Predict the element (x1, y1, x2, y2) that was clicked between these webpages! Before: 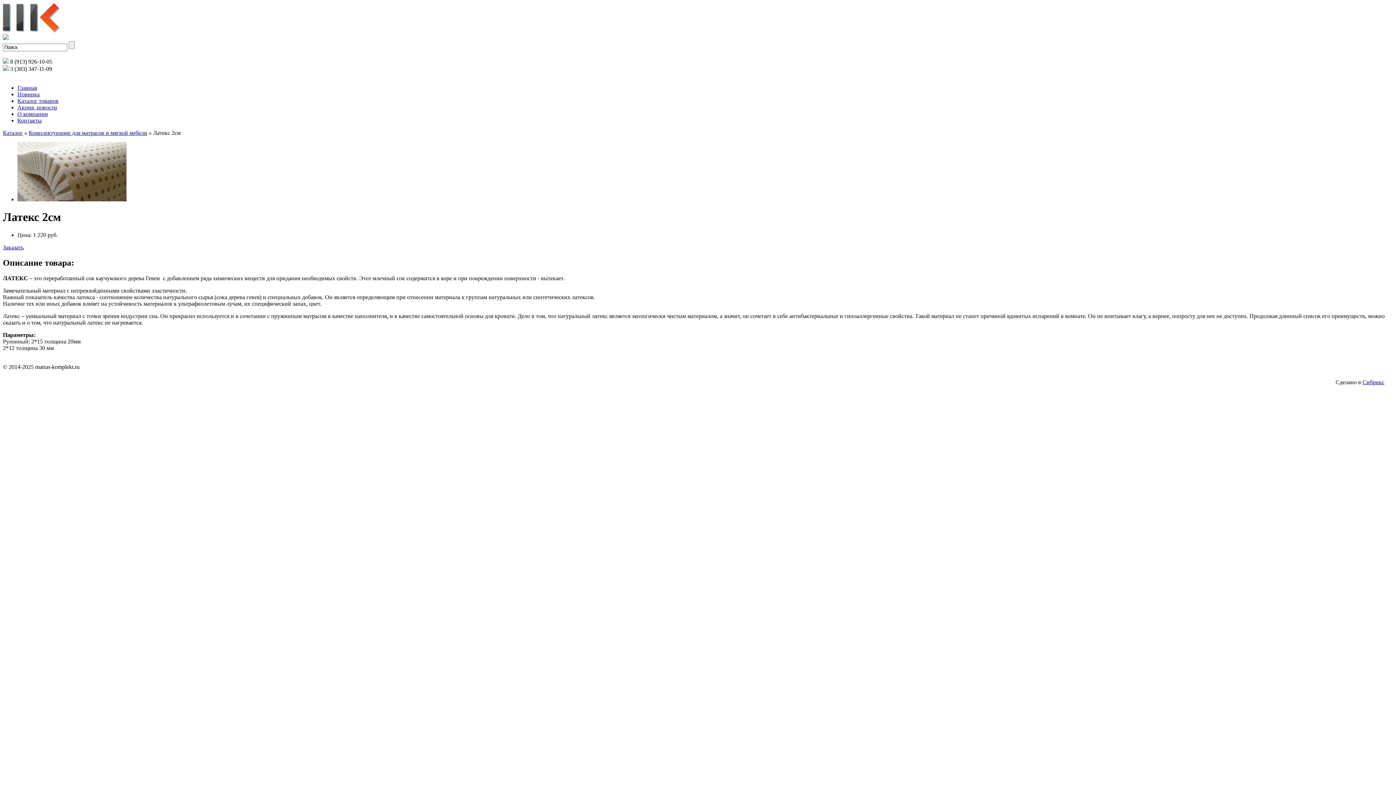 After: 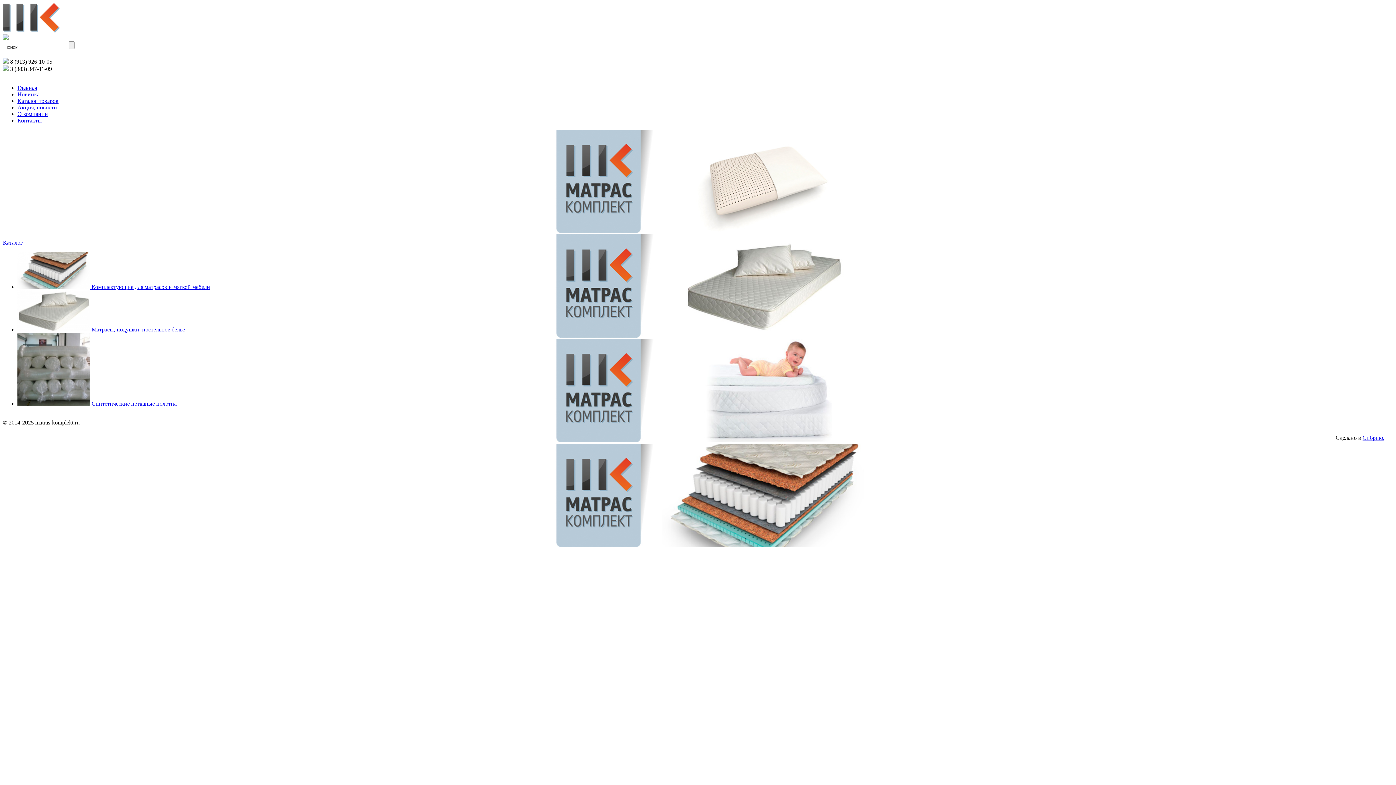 Action: label: Главная bbox: (17, 84, 37, 90)